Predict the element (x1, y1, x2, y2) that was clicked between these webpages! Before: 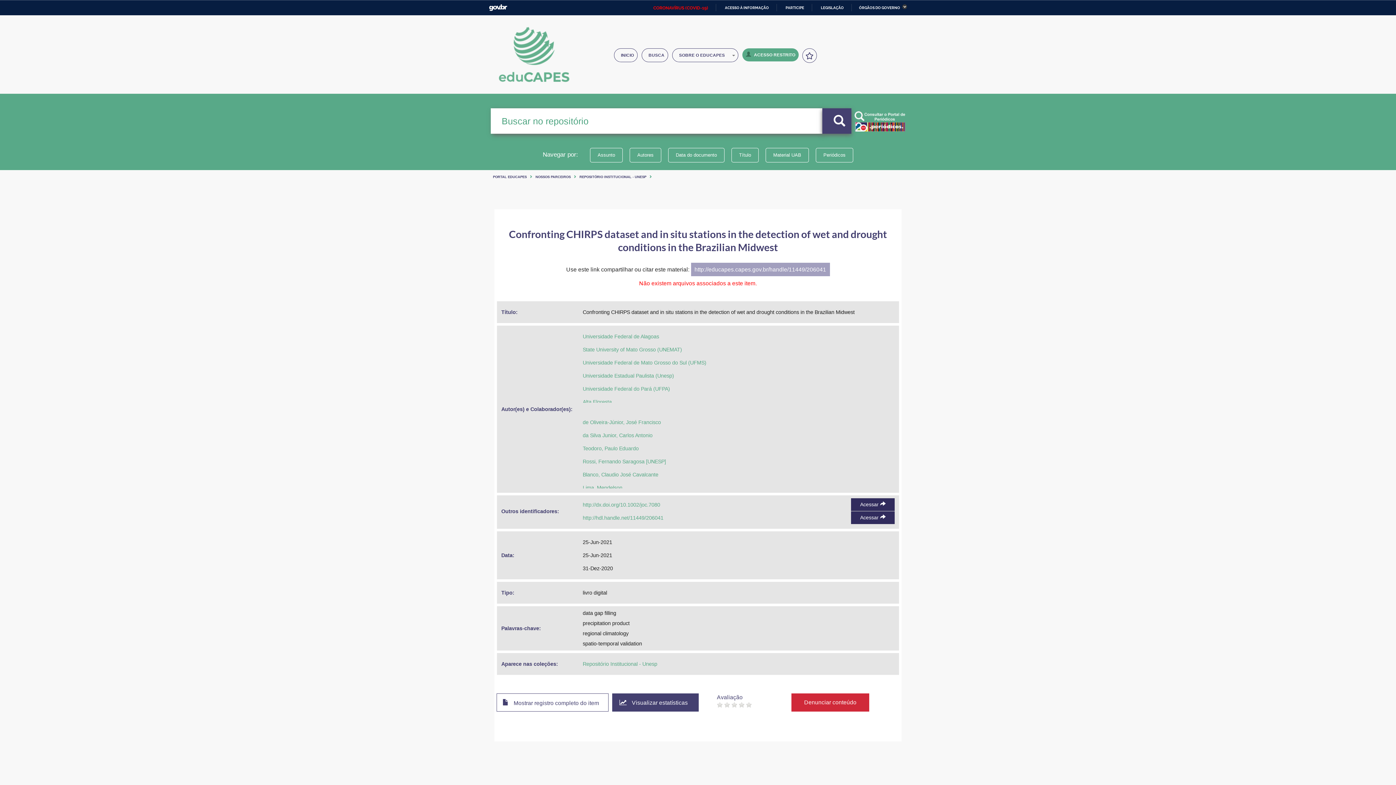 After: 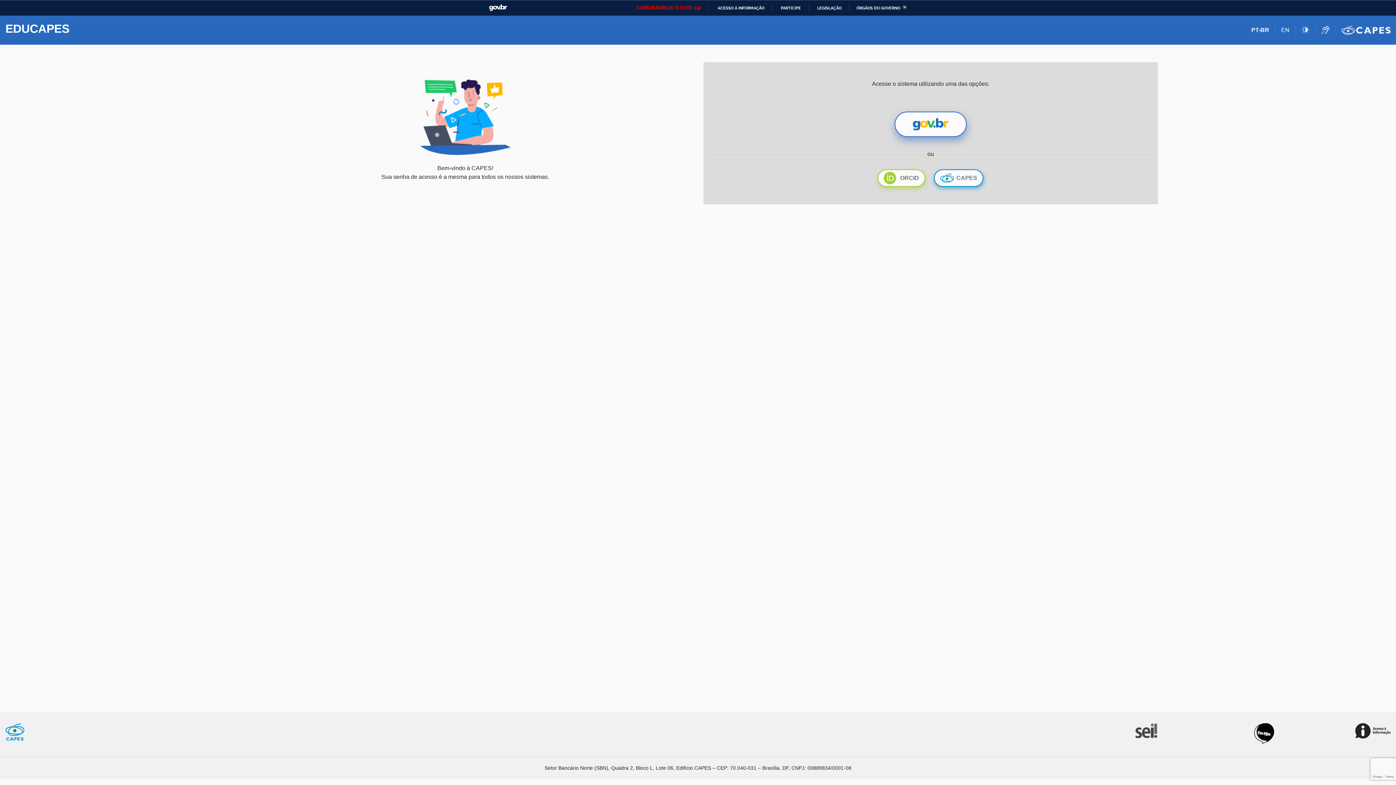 Action: bbox: (742, 48, 798, 61) label: ACESSO RESTRITO